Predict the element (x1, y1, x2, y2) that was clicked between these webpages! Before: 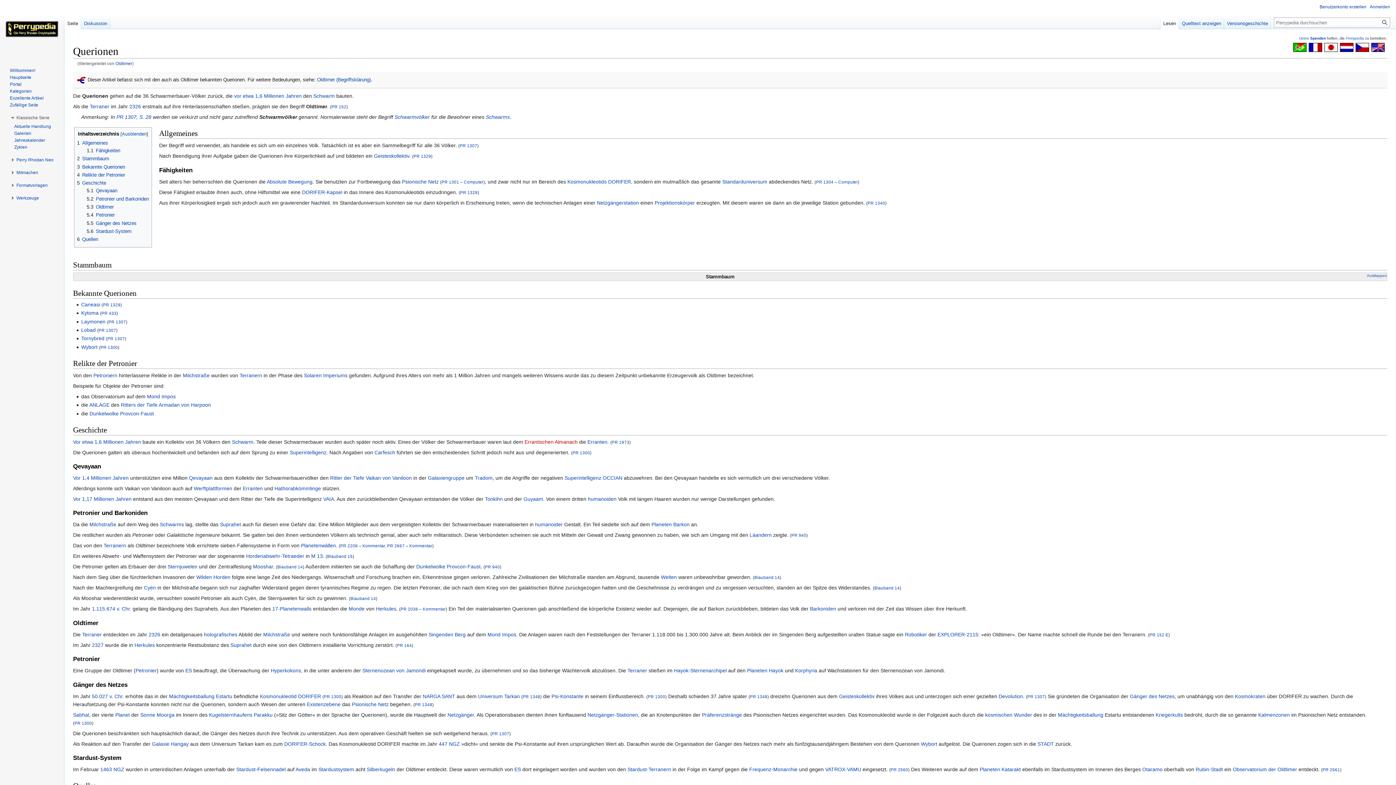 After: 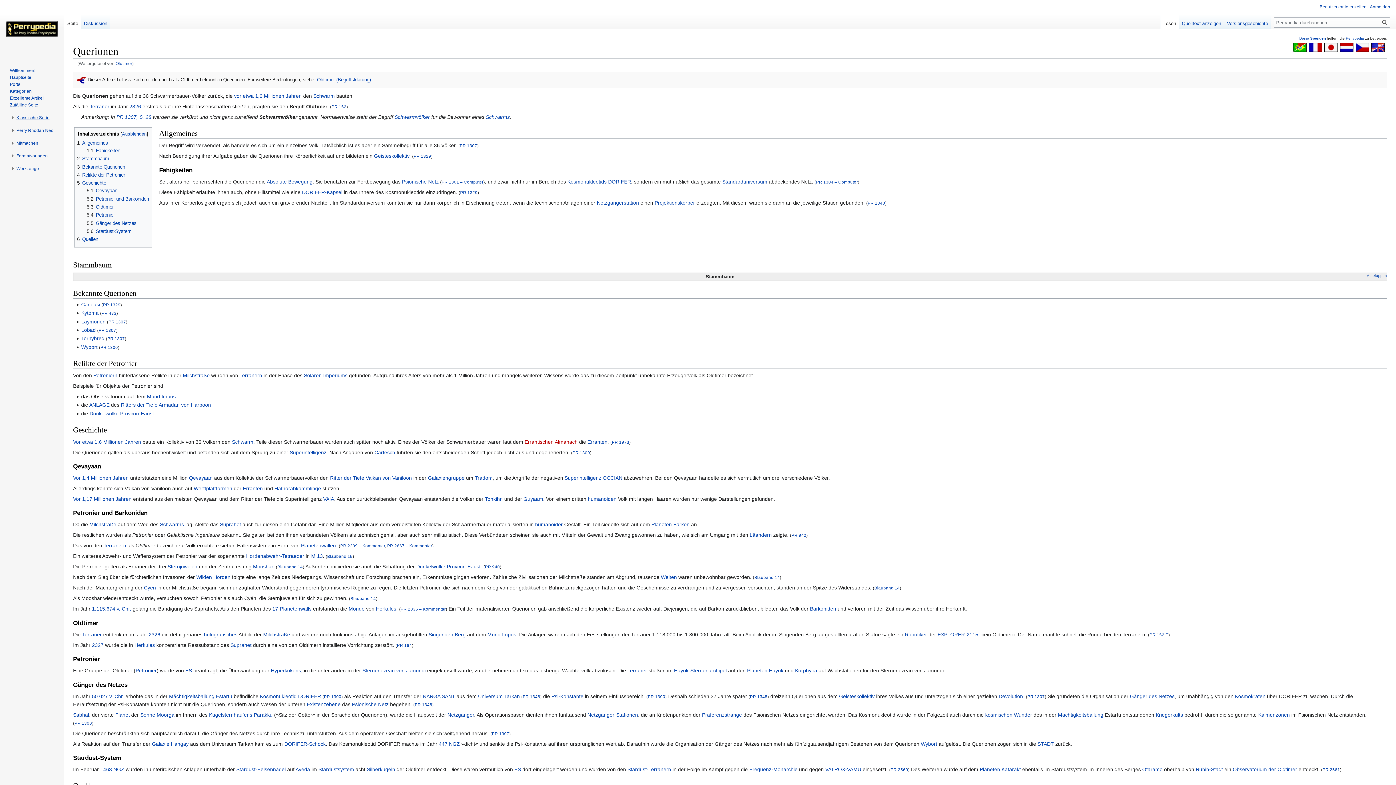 Action: label: Klassische Serie bbox: (16, 115, 49, 120)